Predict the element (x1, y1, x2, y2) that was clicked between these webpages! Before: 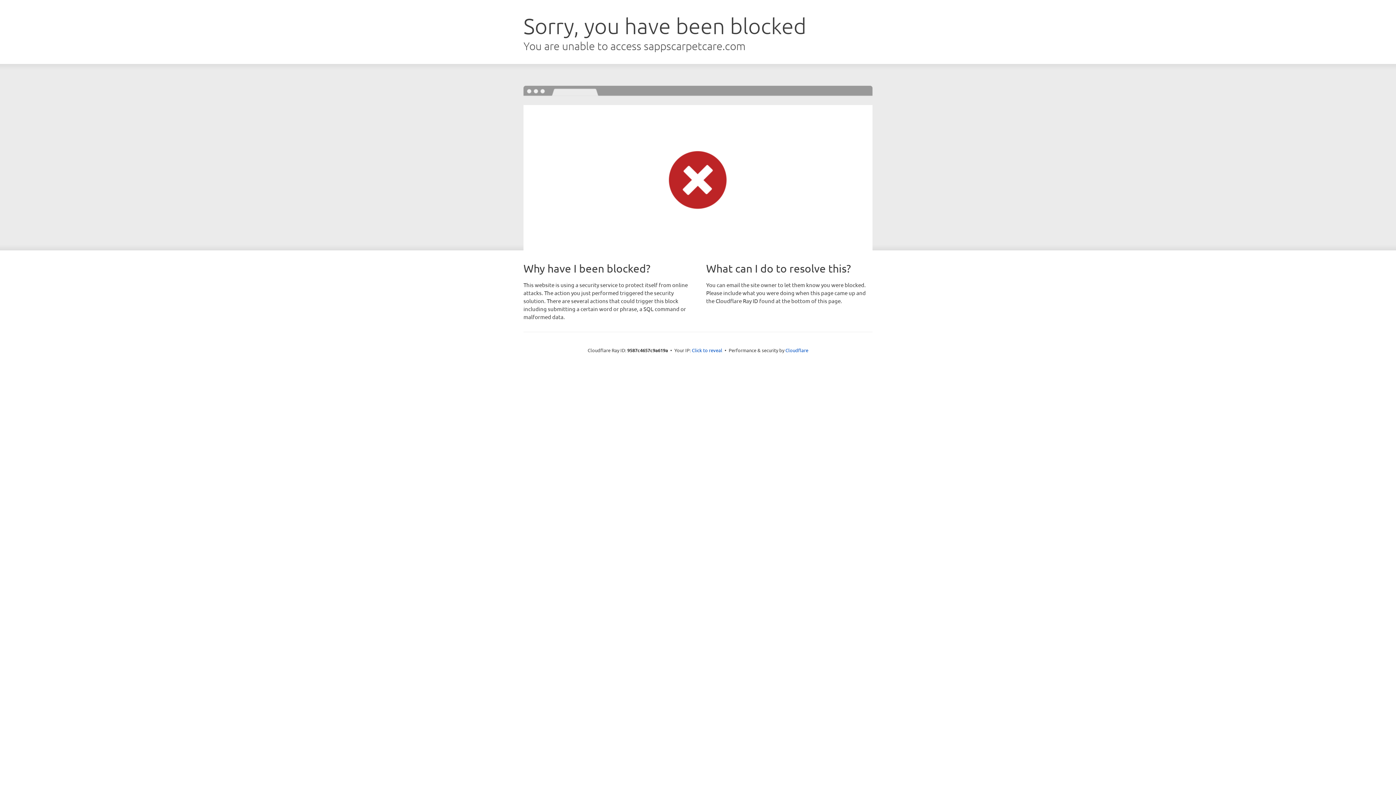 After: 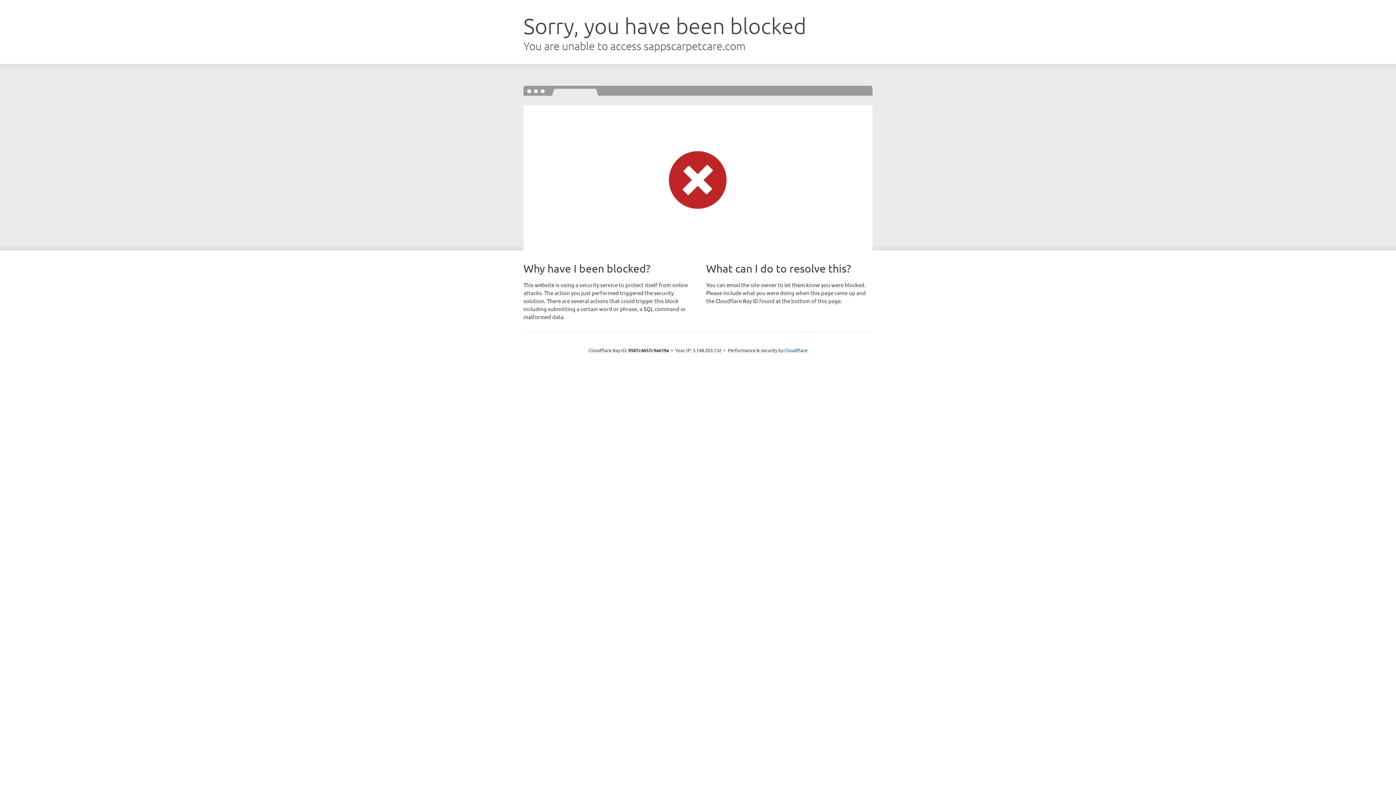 Action: label: Click to reveal bbox: (692, 346, 722, 353)